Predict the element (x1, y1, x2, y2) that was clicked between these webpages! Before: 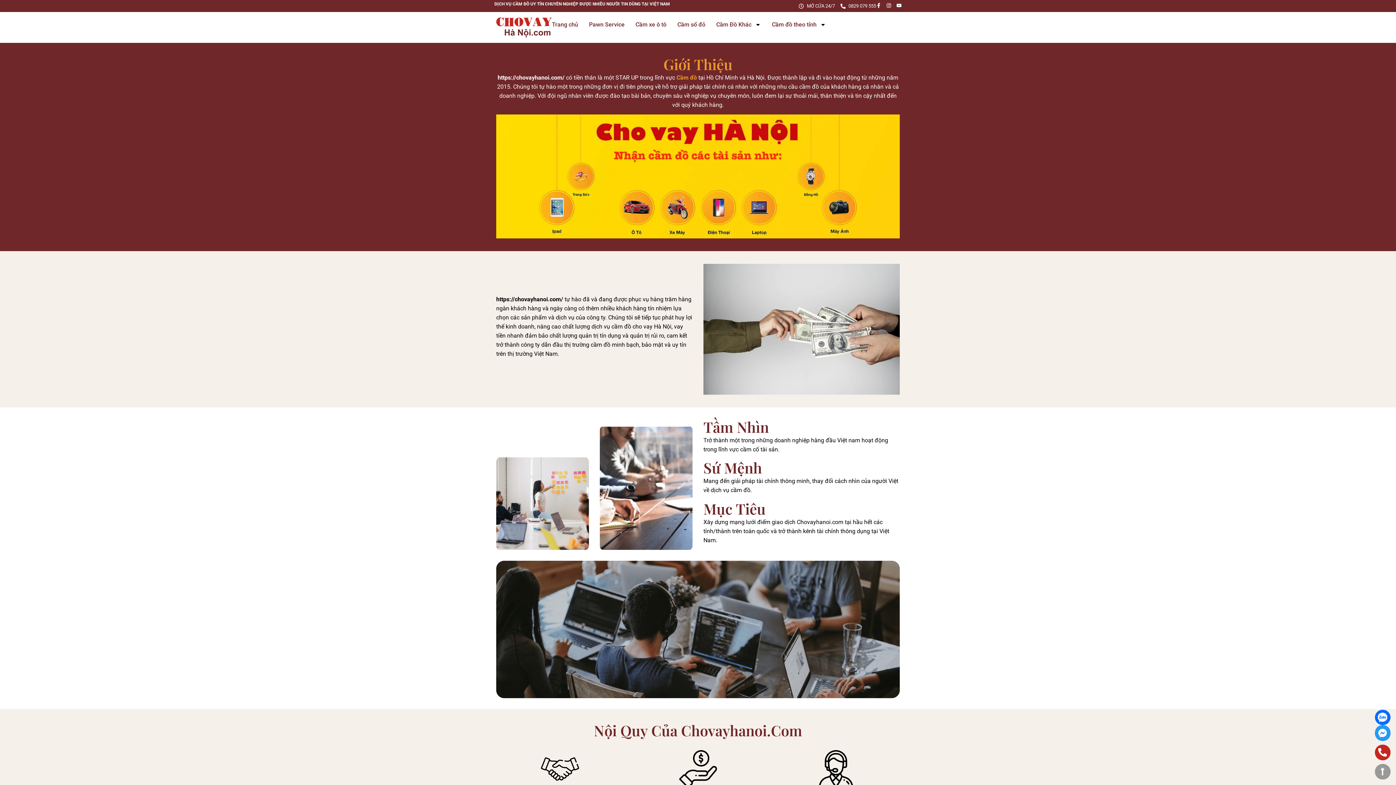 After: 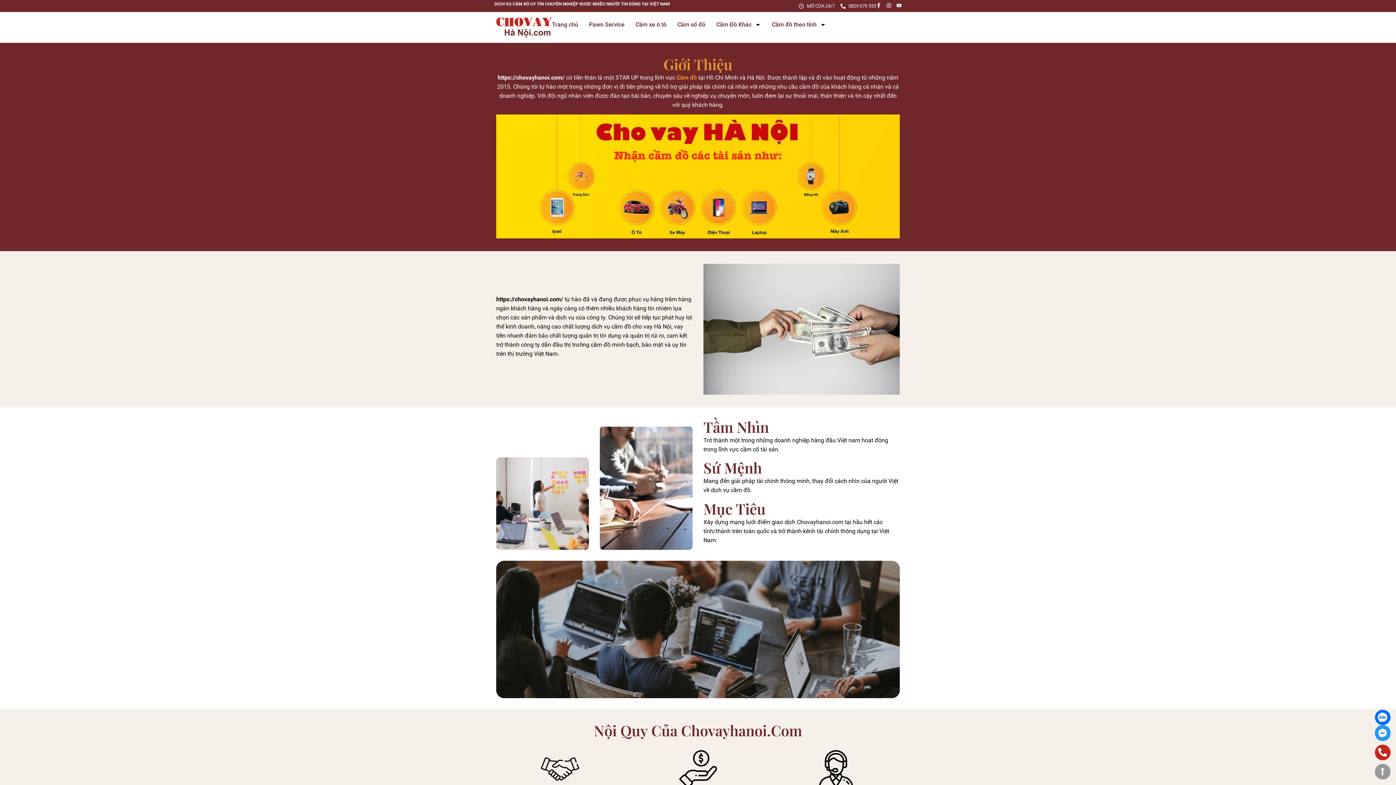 Action: bbox: (896, 2, 901, 8) label: Youtube